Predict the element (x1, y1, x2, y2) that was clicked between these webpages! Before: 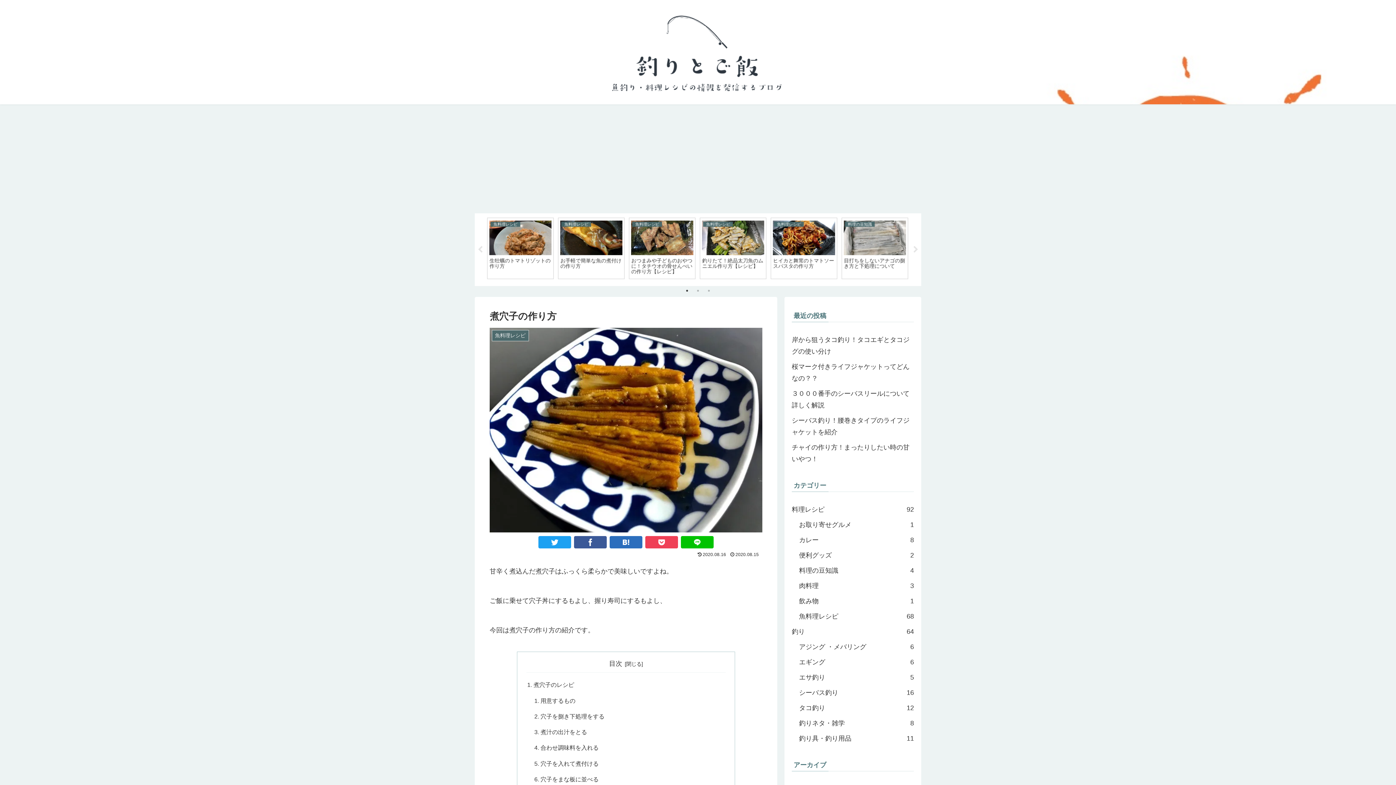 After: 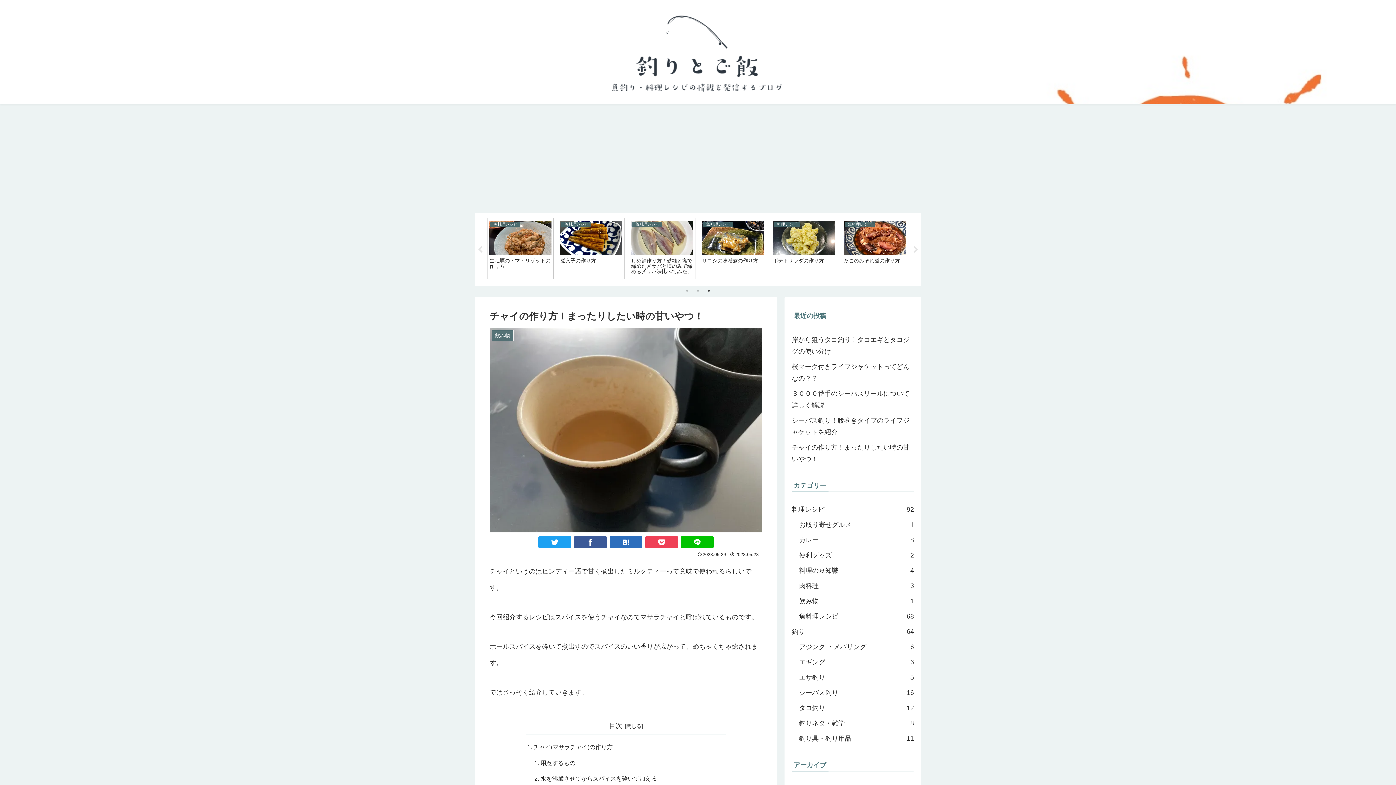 Action: bbox: (792, 440, 914, 466) label: チャイの作り方！まったりしたい時の甘いやつ！